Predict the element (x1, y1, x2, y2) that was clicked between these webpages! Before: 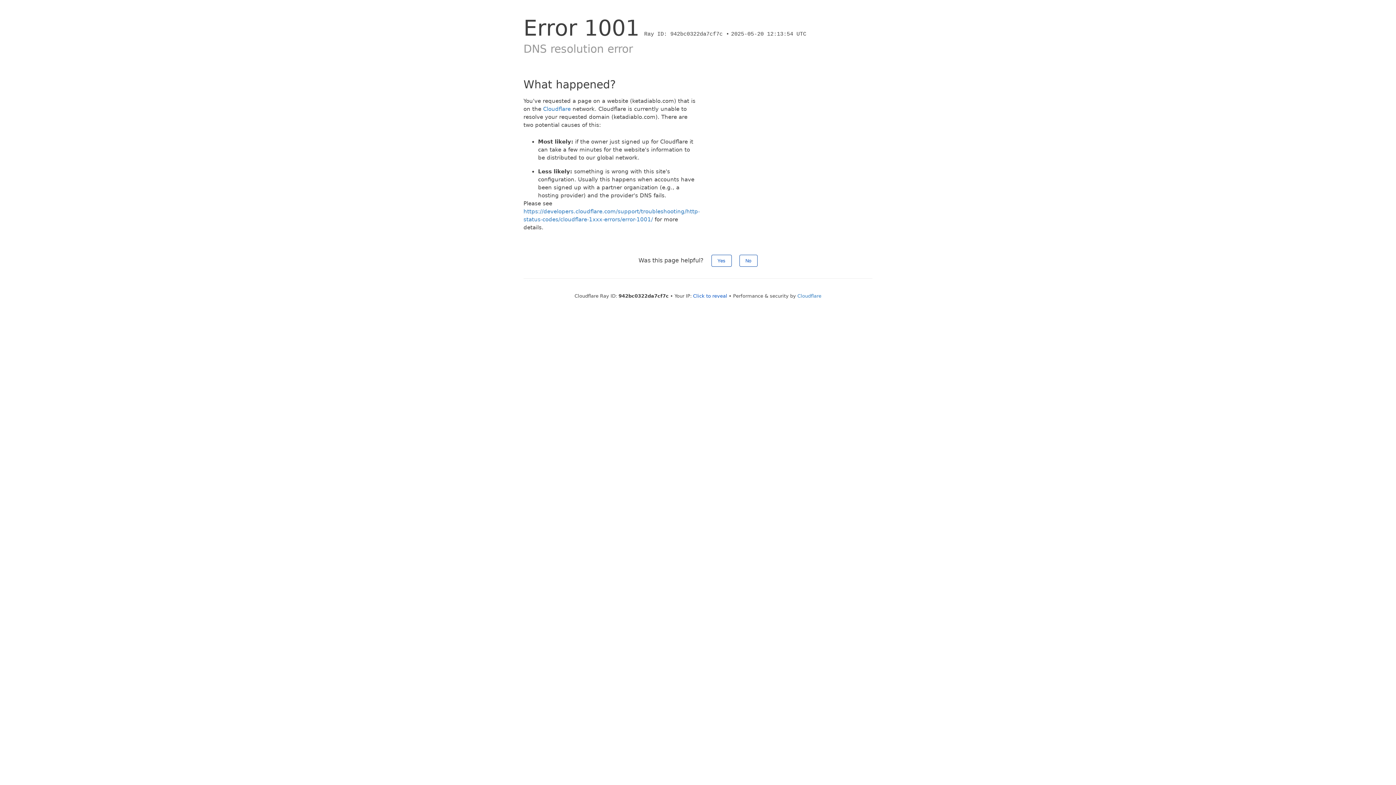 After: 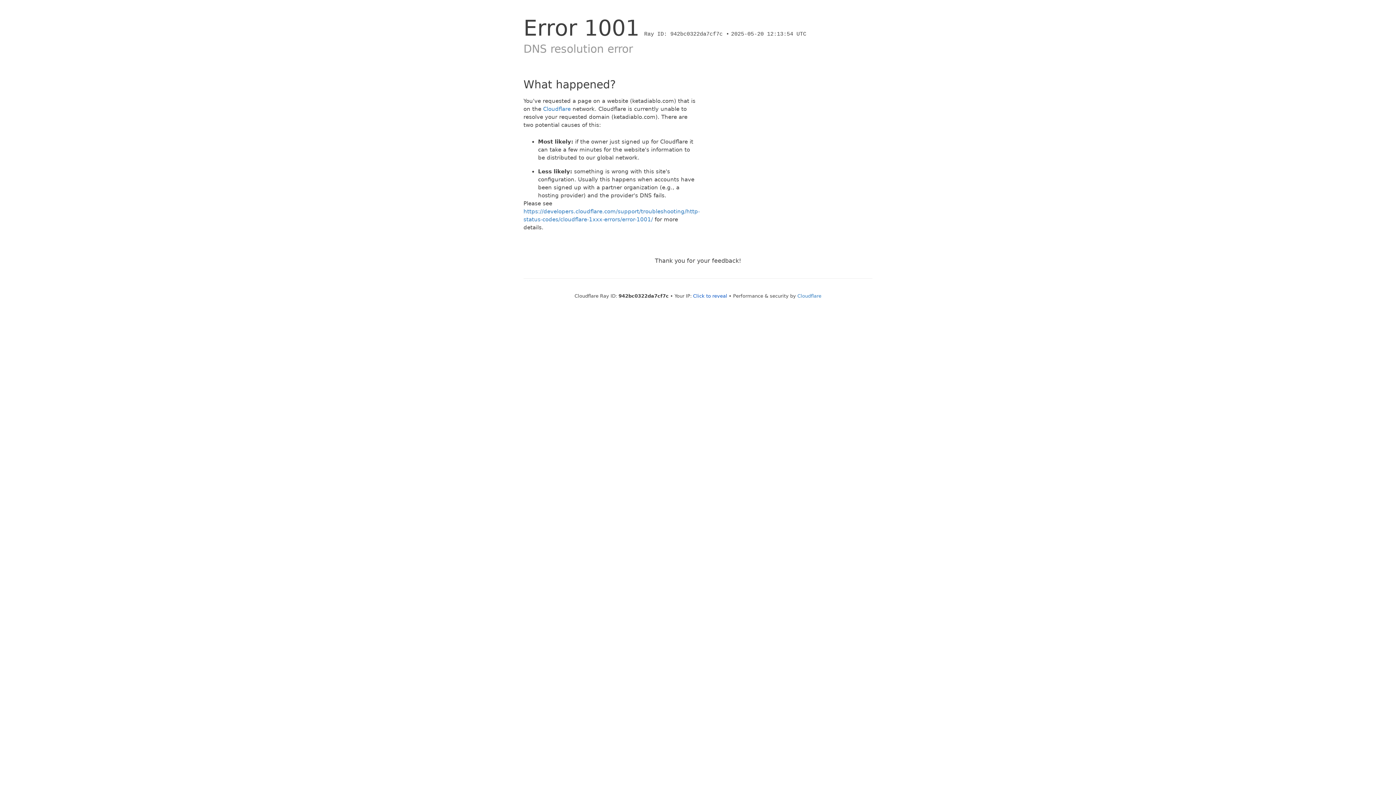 Action: label: No bbox: (739, 254, 757, 266)